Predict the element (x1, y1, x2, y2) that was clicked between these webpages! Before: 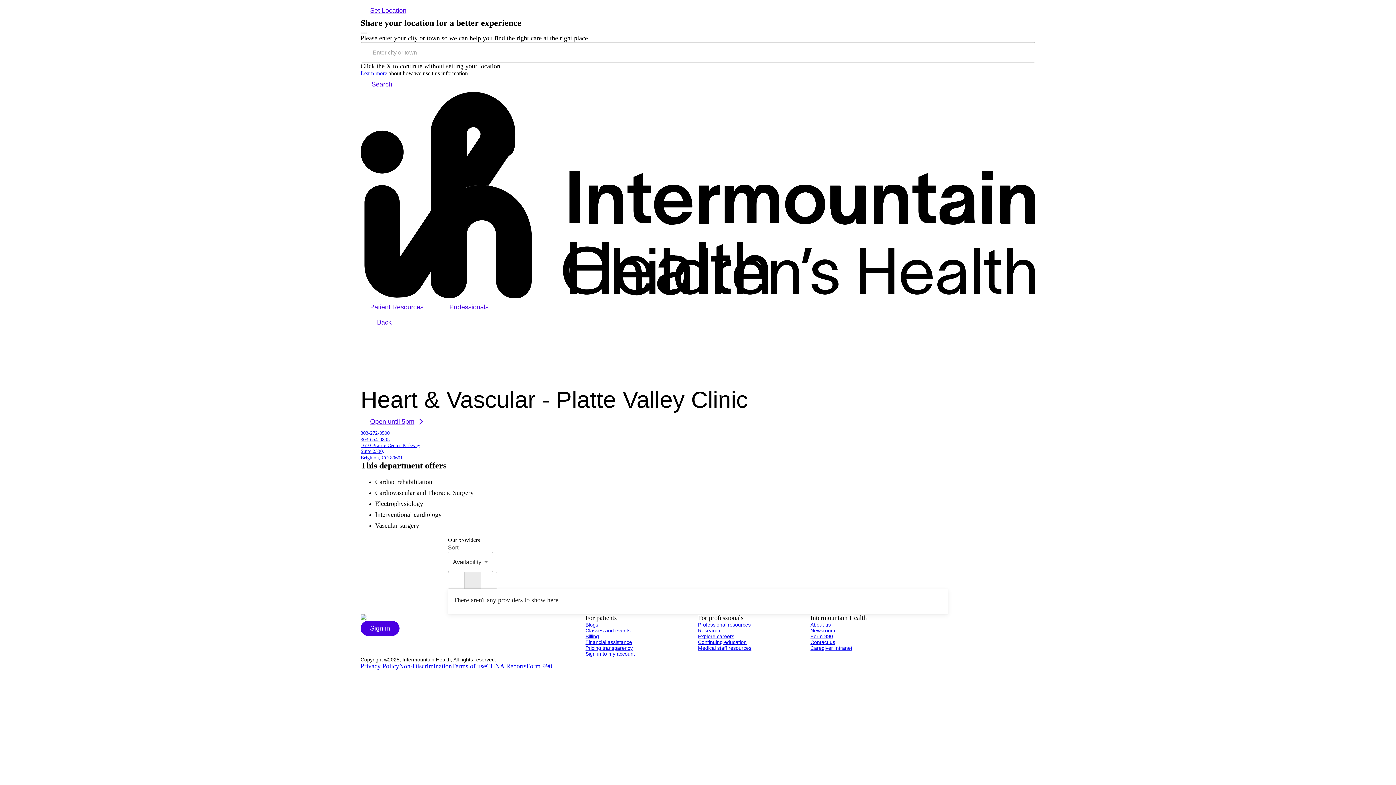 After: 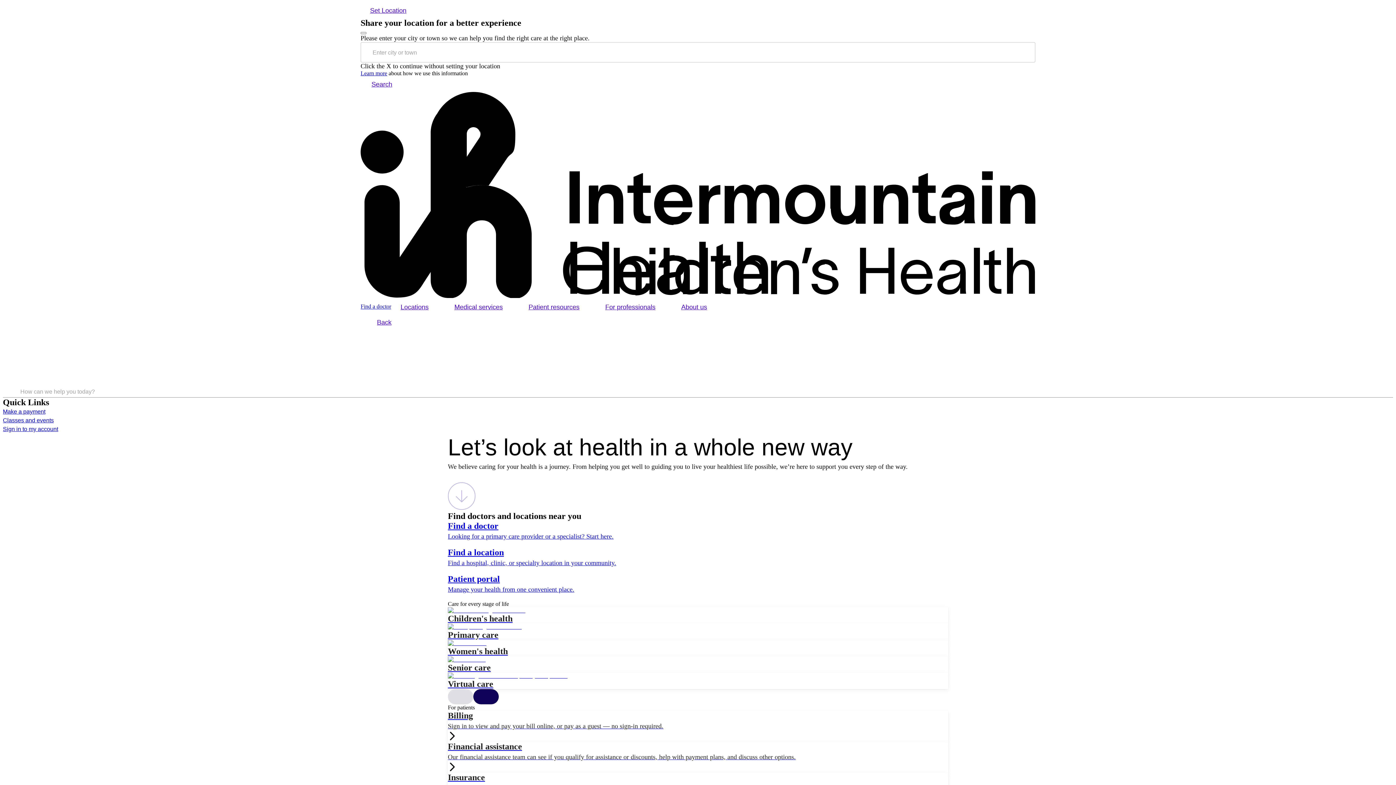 Action: label: Form 990 bbox: (810, 633, 923, 639)